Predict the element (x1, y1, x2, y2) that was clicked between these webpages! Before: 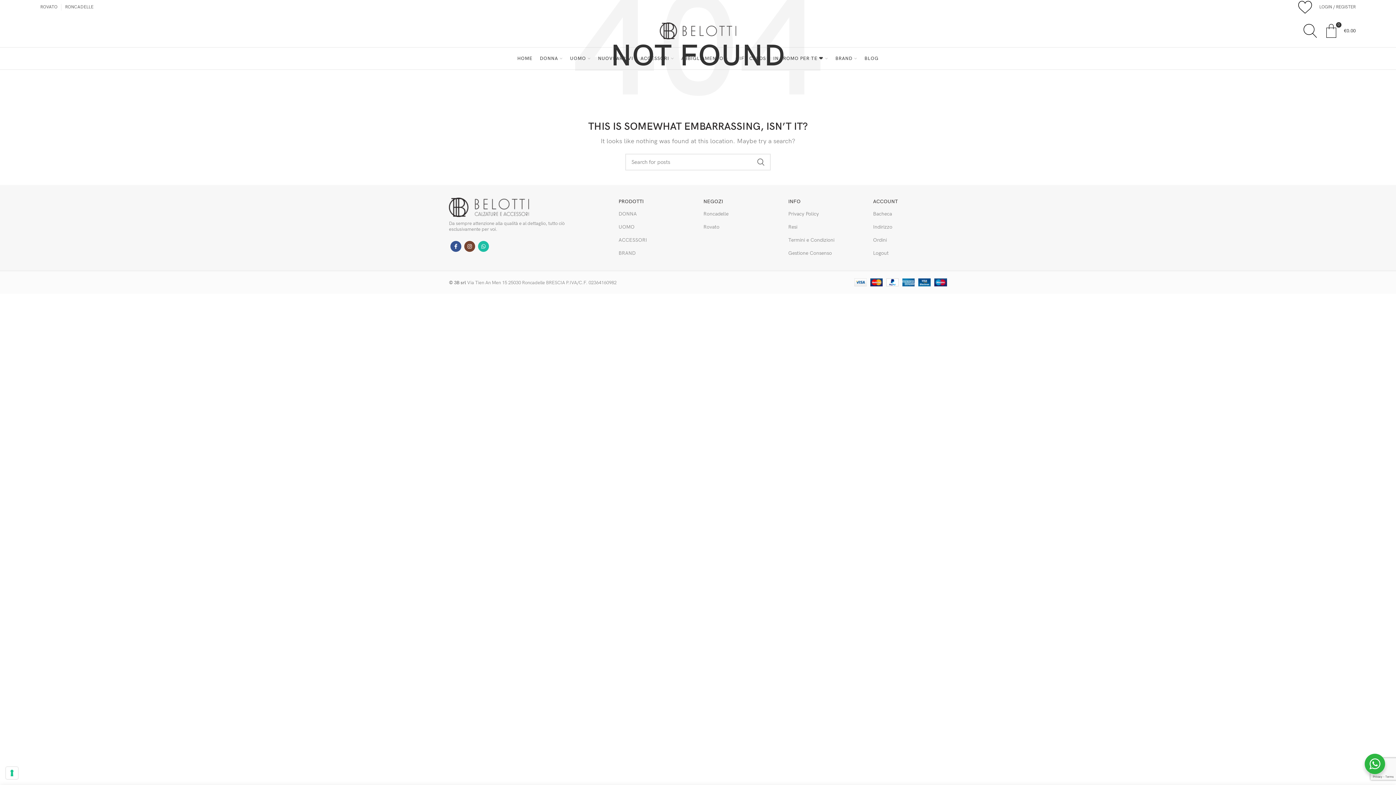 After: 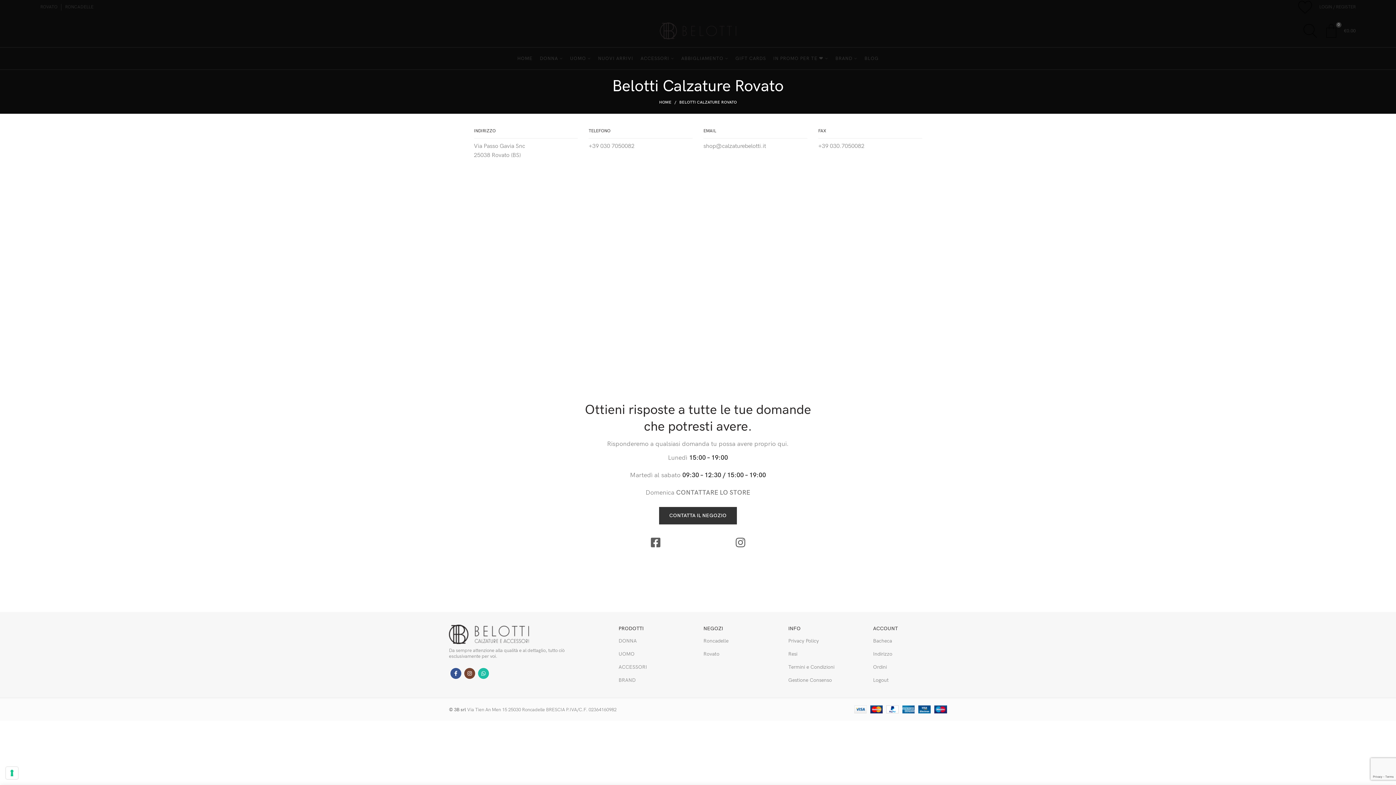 Action: label: Rovato bbox: (703, 220, 777, 233)